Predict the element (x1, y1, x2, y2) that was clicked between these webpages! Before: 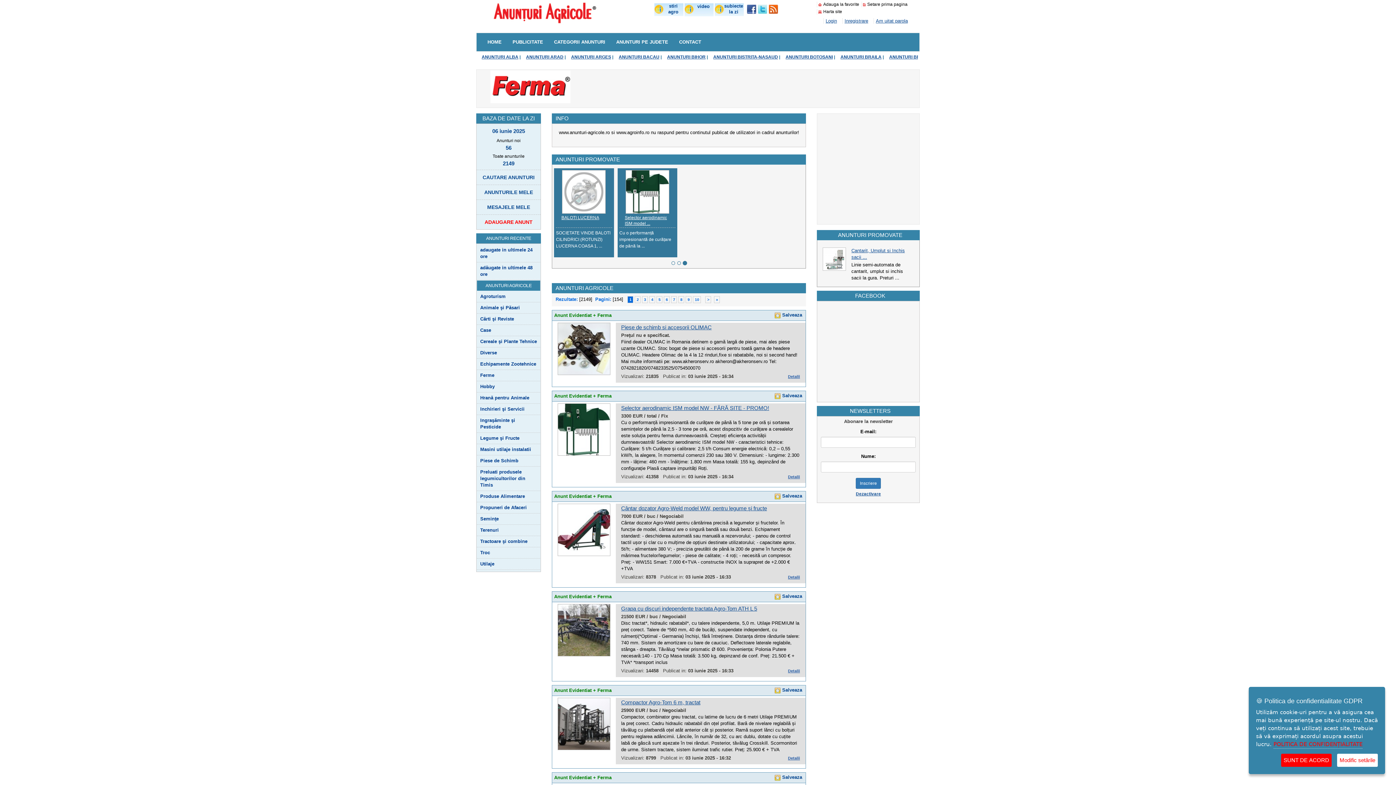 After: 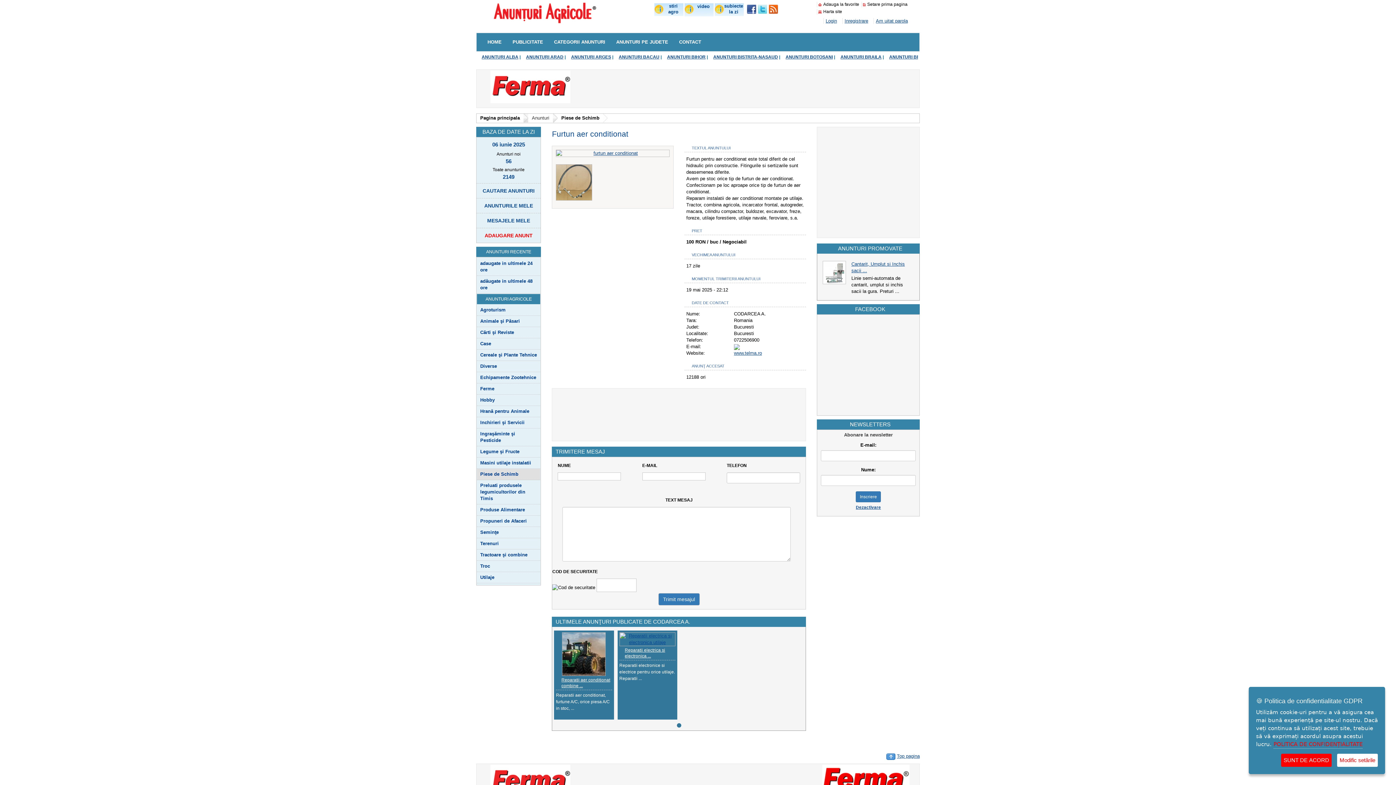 Action: bbox: (746, 262, 802, 306)